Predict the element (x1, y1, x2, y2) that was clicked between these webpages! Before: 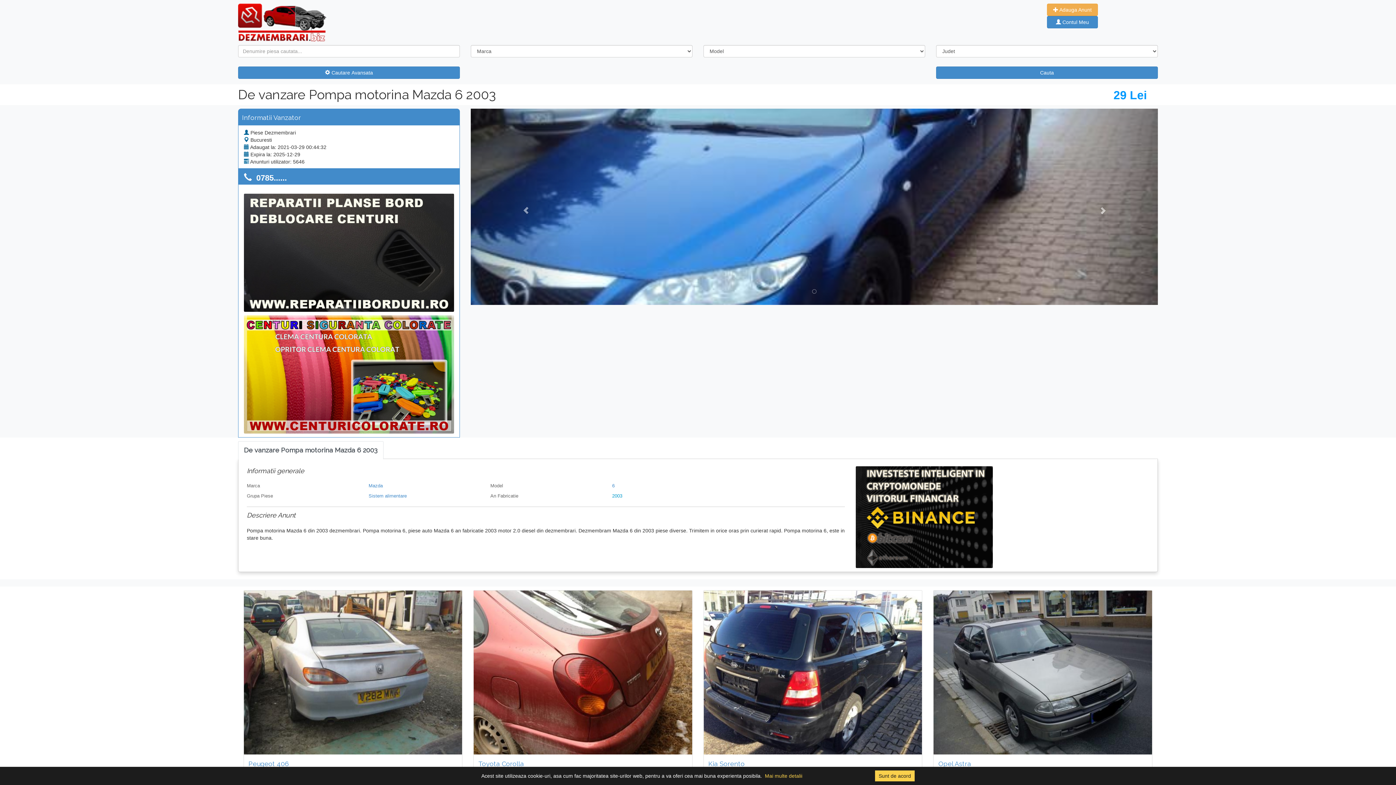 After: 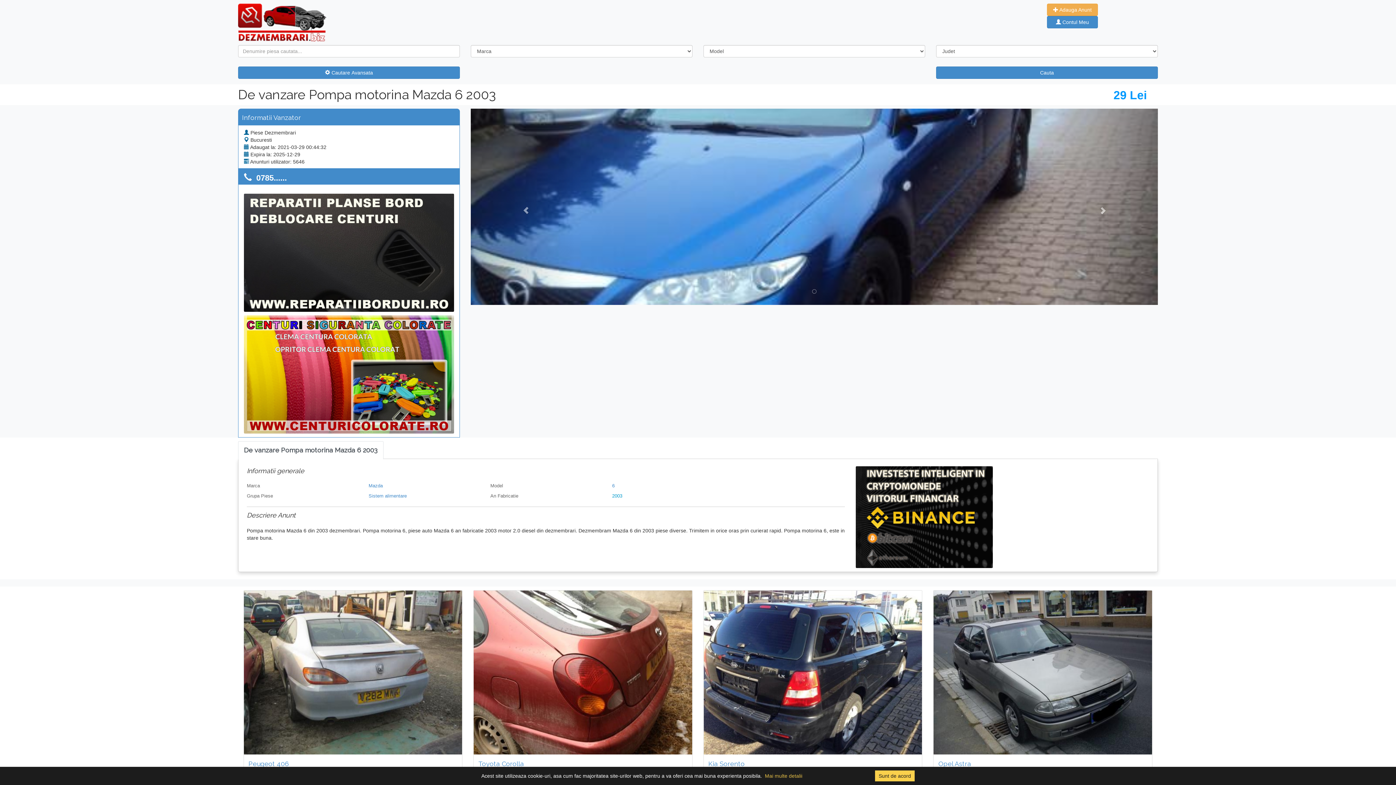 Action: label: Mai multe detalii bbox: (765, 772, 802, 780)